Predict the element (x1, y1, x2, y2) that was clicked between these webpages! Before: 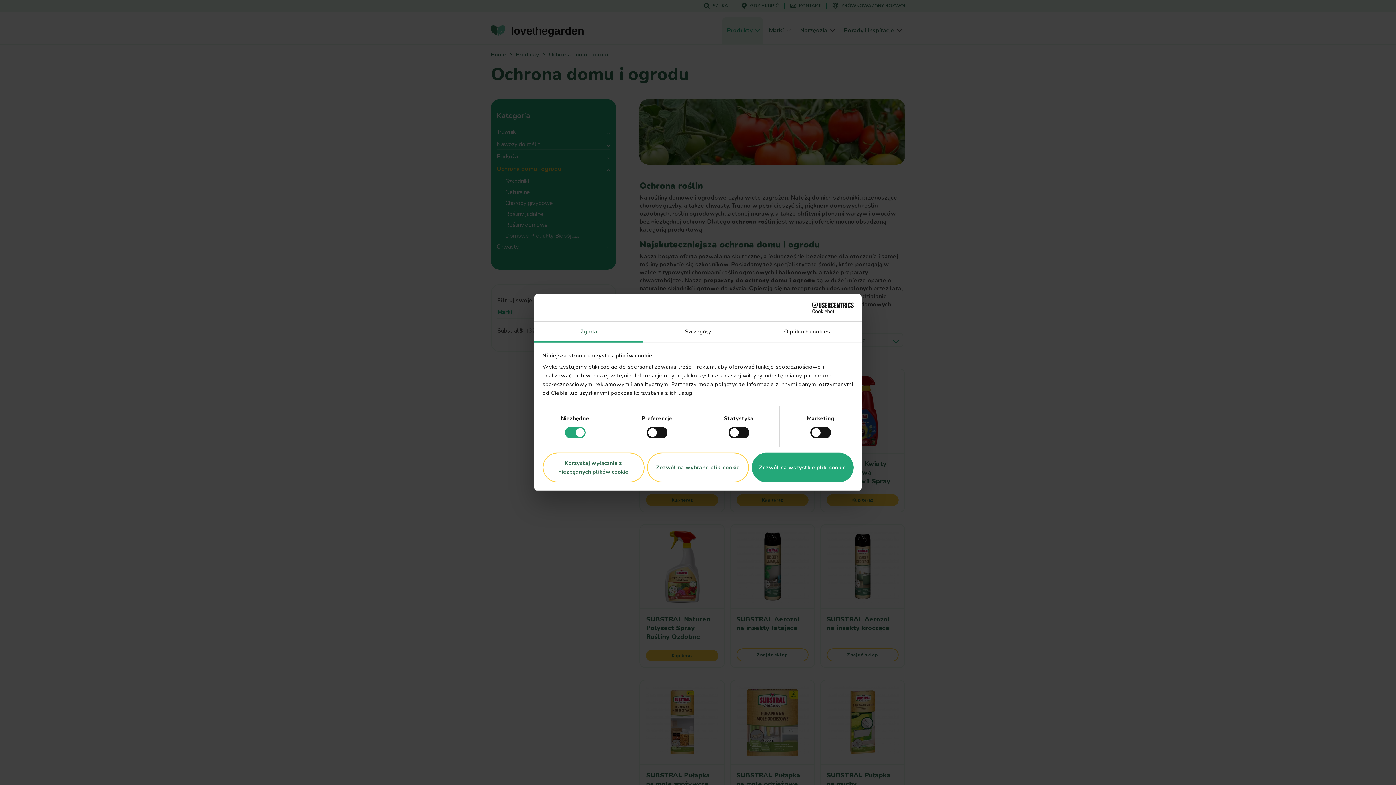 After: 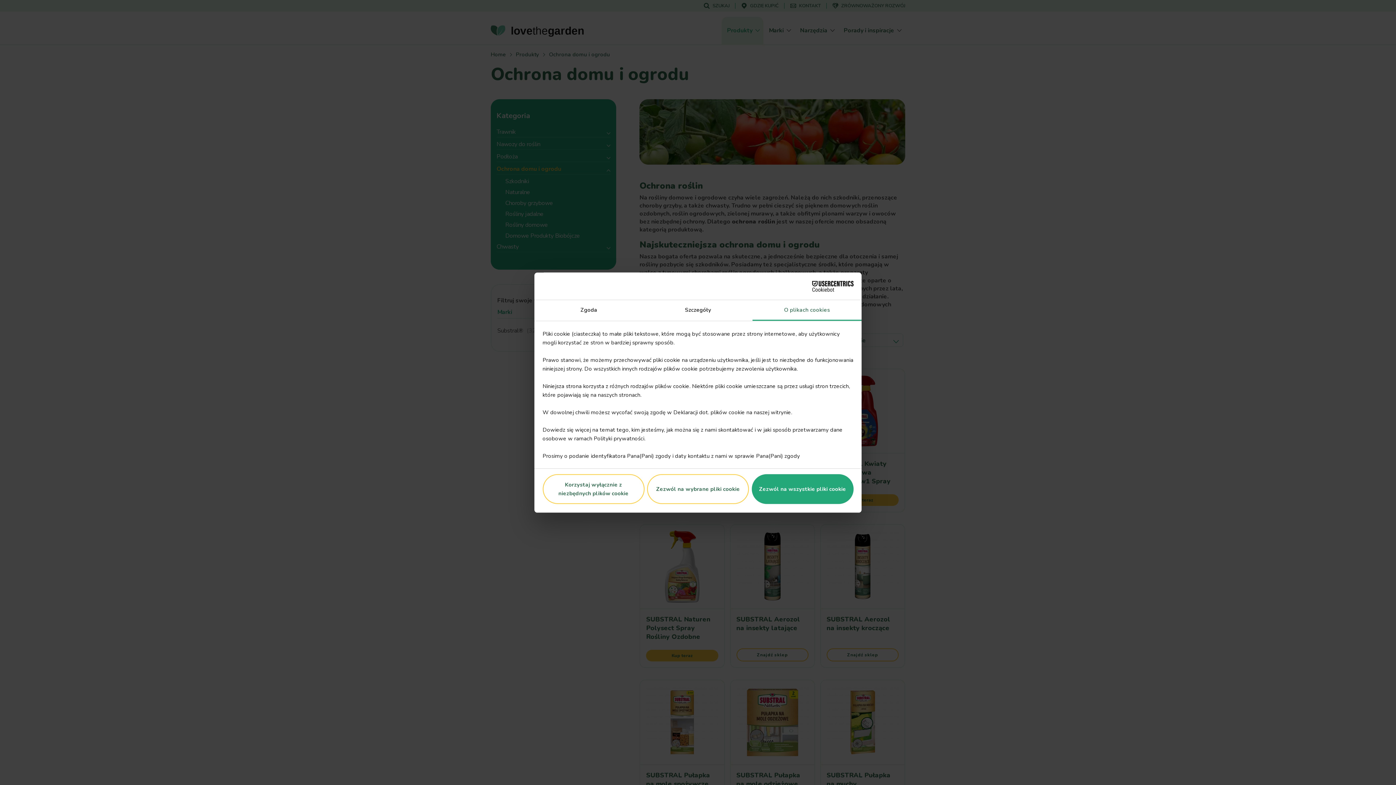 Action: bbox: (752, 321, 861, 342) label: O plikach cookies